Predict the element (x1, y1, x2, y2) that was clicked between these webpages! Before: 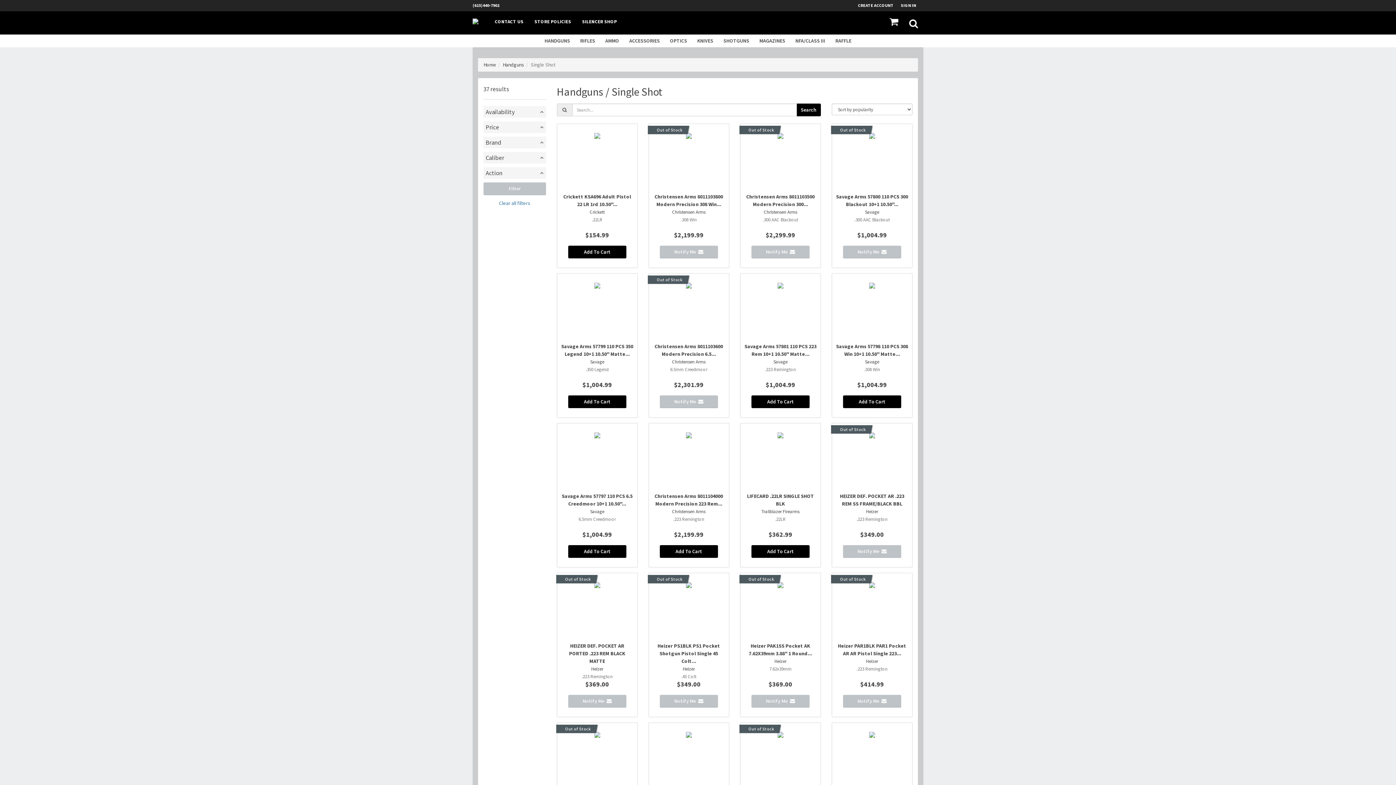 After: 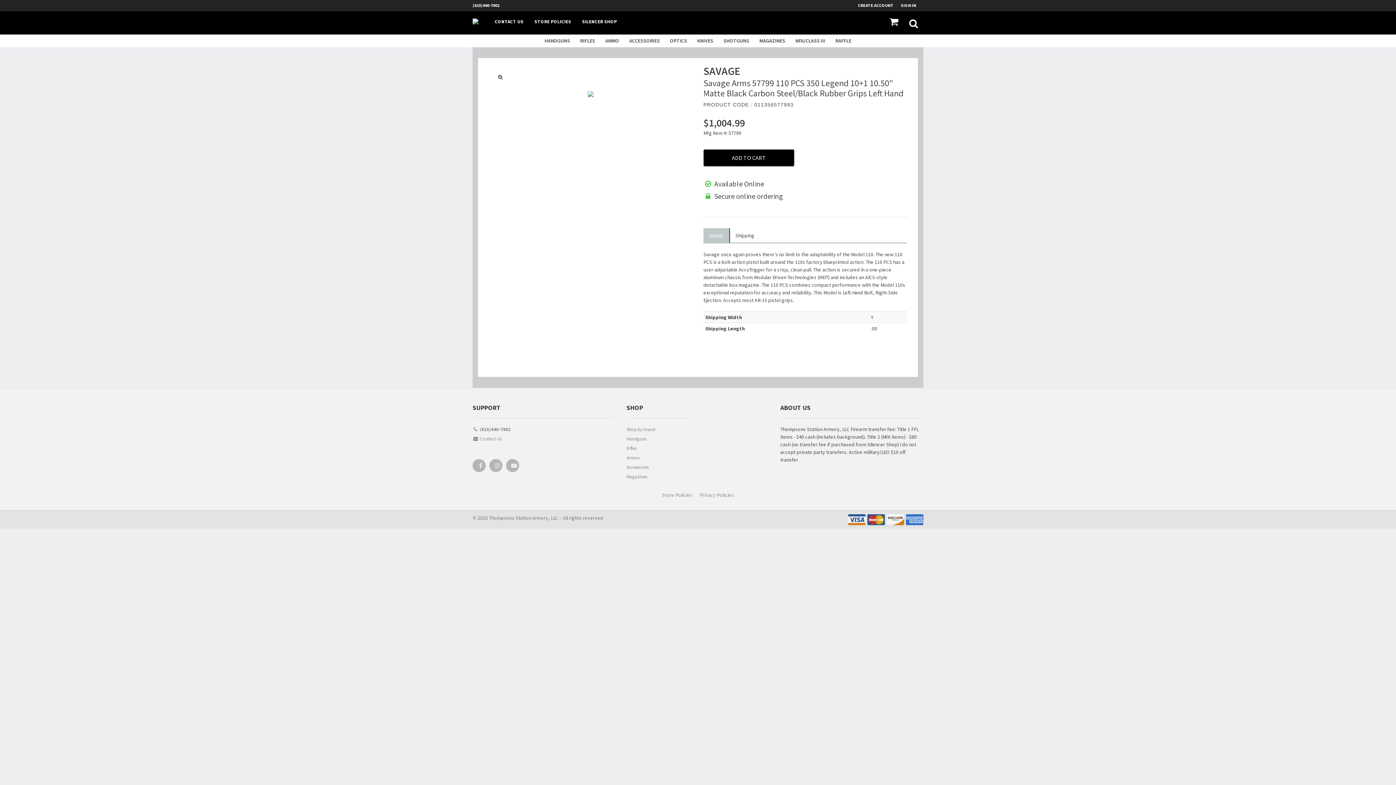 Action: bbox: (556, 273, 637, 417) label: Savage Arms 57799 110 PCS 350 Legend 10+1 10.50" Matte...
Savage
.350 Legend
$1,004.99
Add To Cart